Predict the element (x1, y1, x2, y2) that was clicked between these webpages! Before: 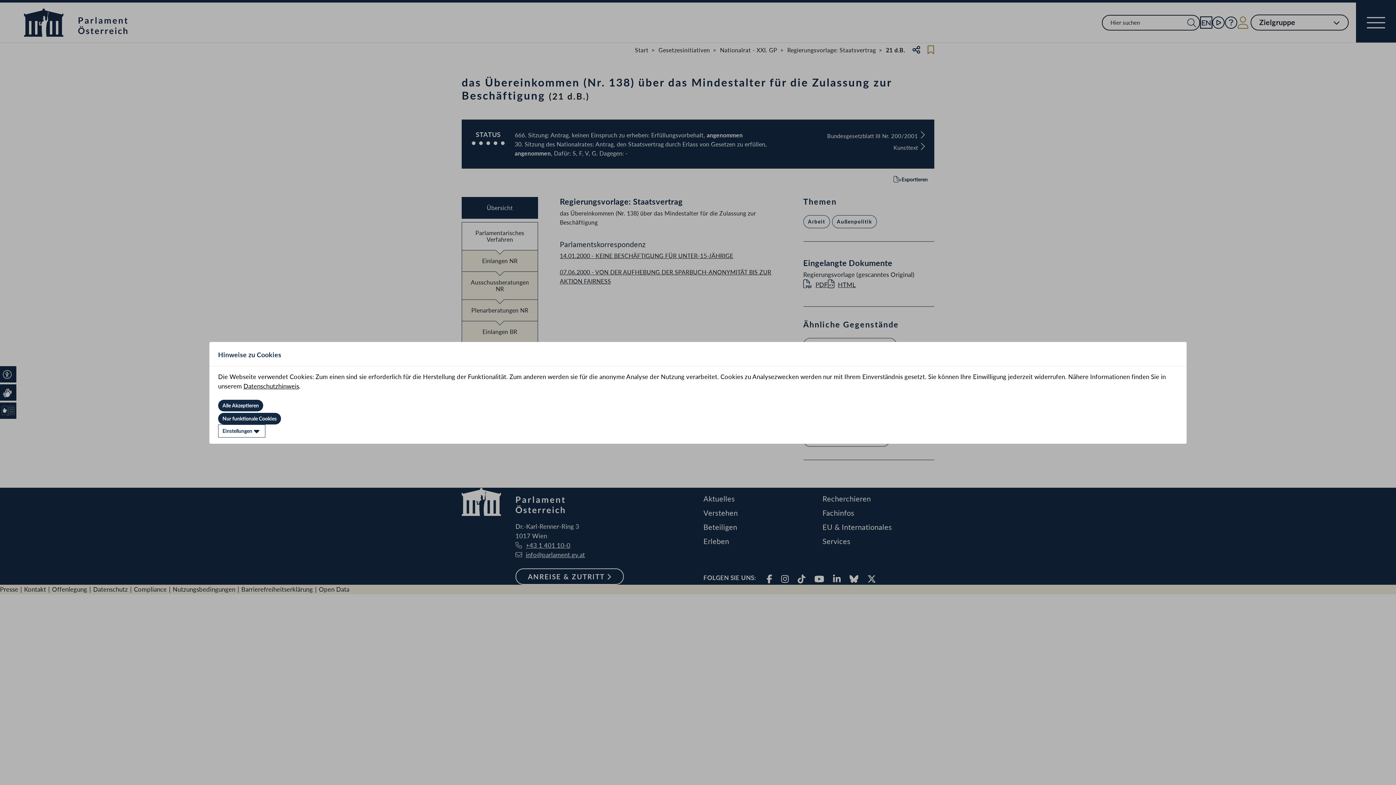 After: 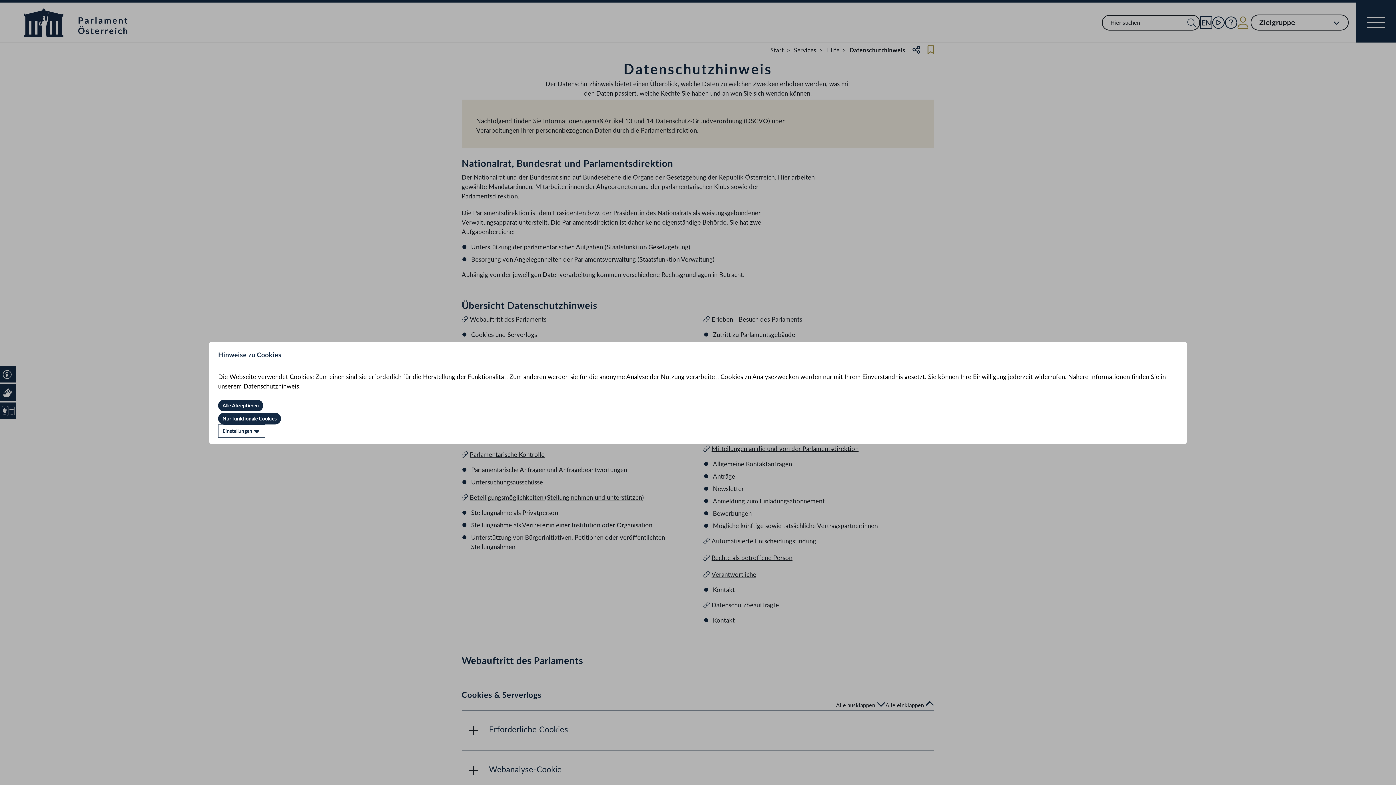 Action: label: Datenschutzhinweis bbox: (243, 382, 299, 390)